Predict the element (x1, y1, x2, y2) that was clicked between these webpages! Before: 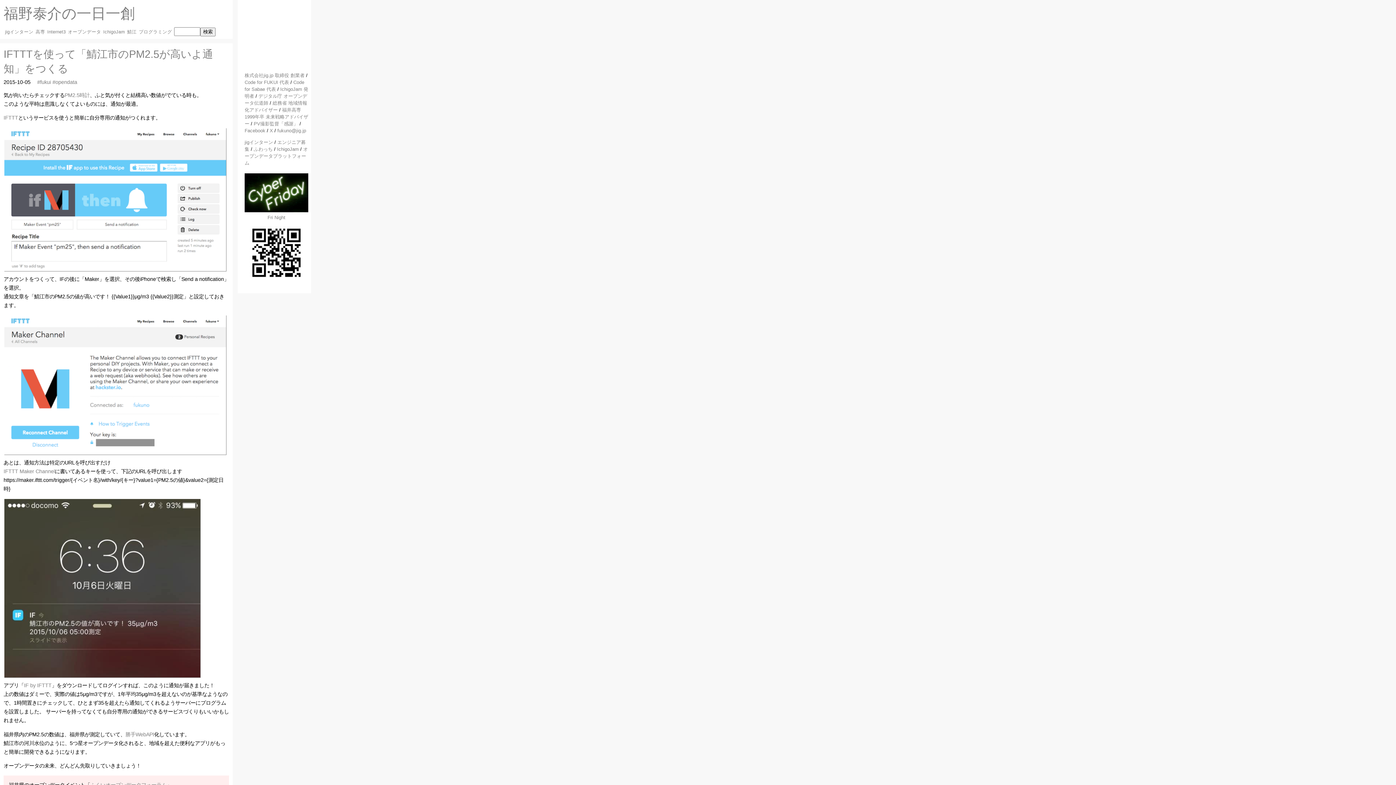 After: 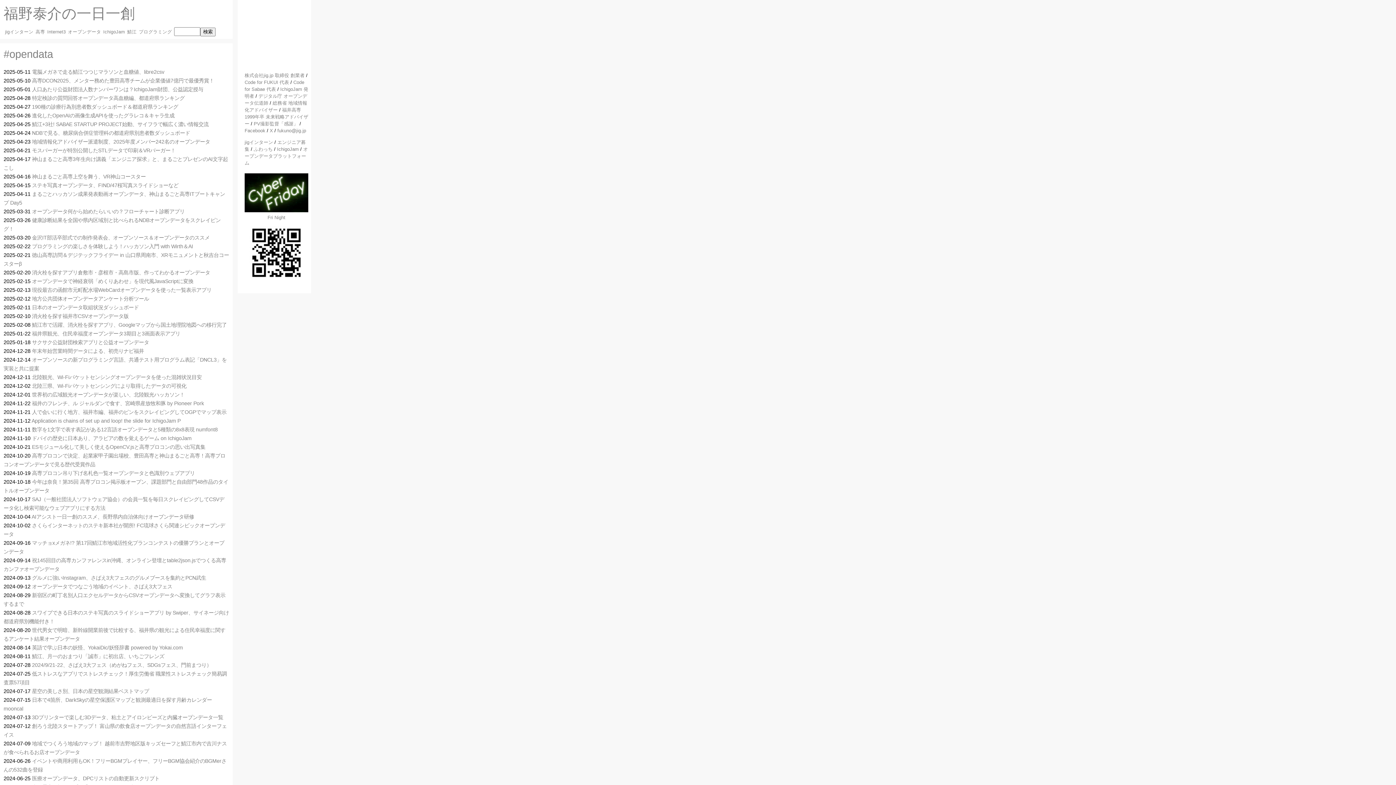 Action: bbox: (52, 79, 77, 85) label: #opendata